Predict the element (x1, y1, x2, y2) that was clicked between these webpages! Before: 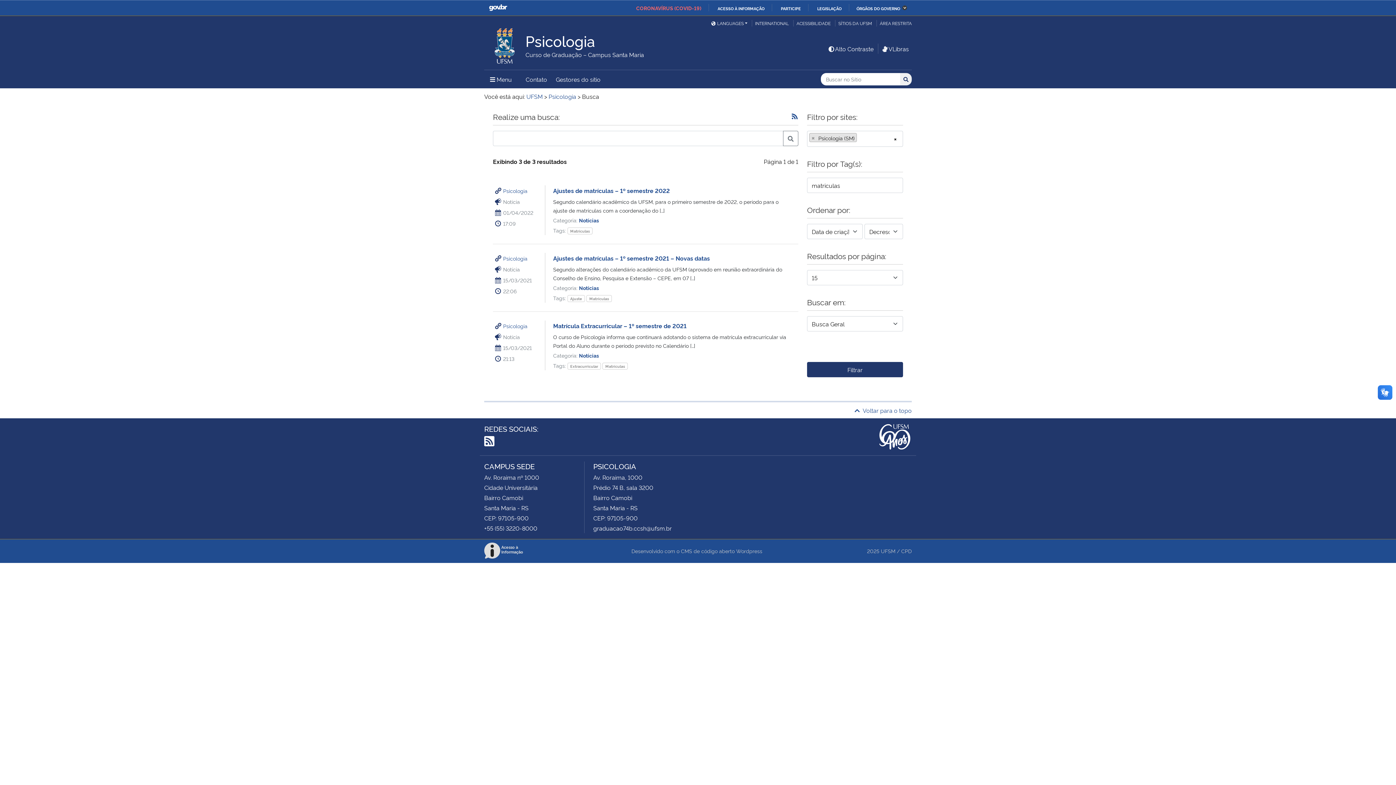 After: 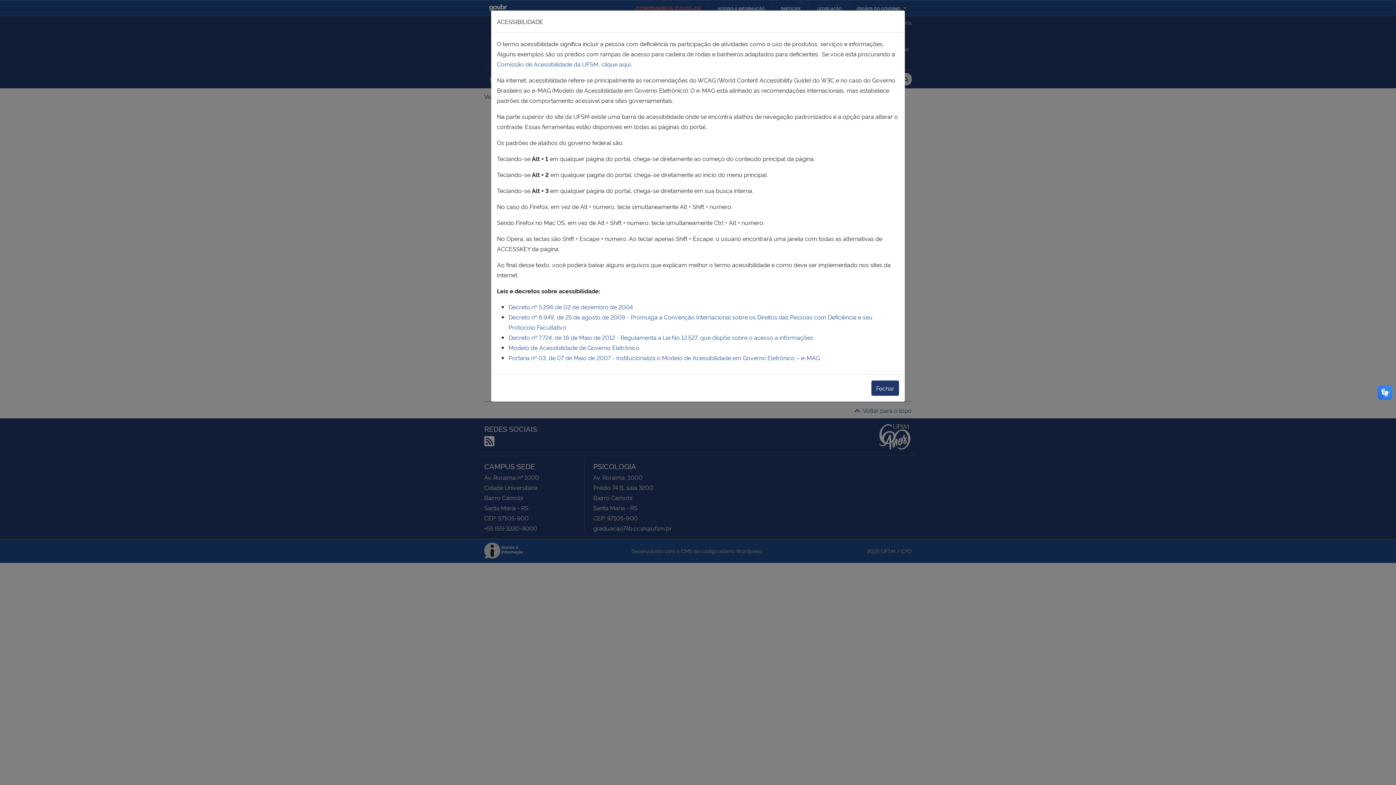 Action: bbox: (793, 19, 833, 26) label: ACESSIBILIDADE